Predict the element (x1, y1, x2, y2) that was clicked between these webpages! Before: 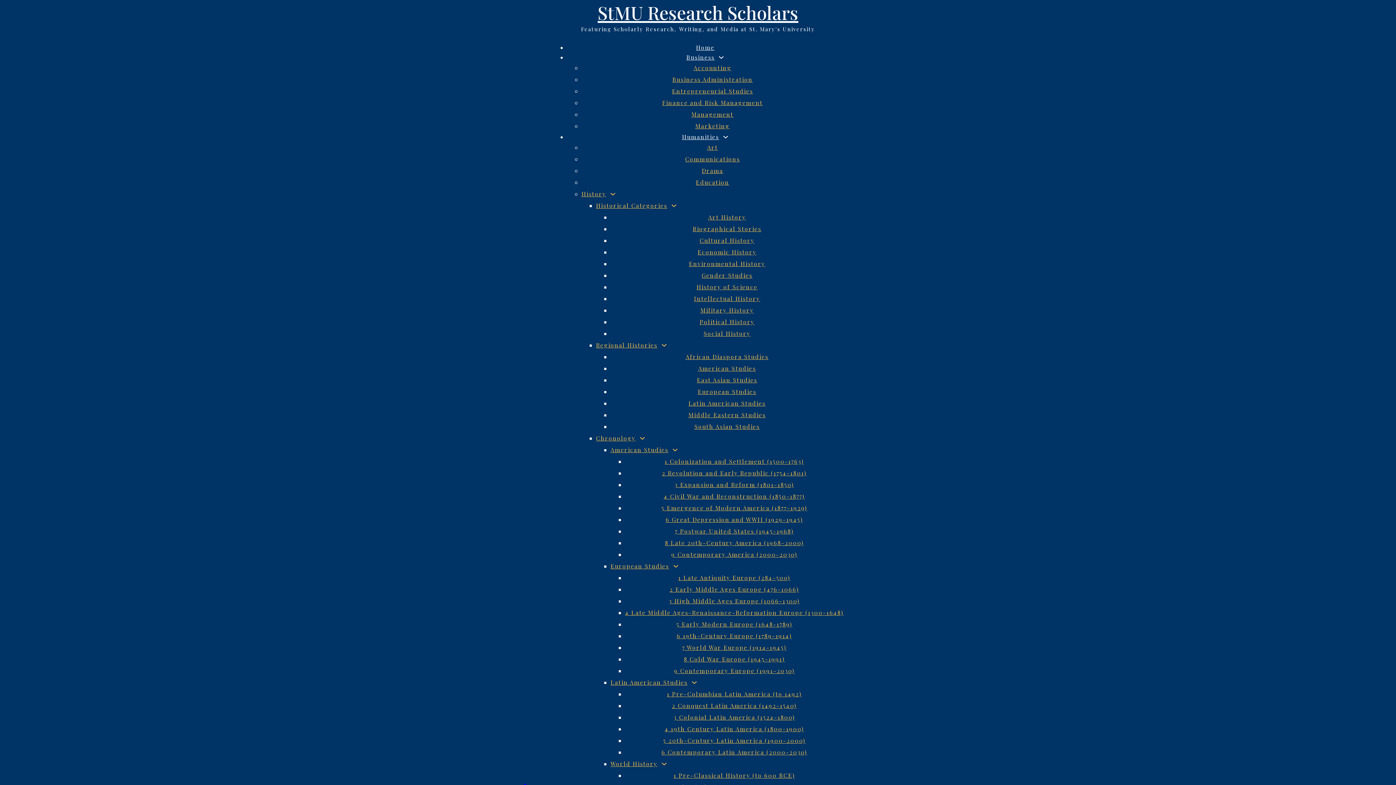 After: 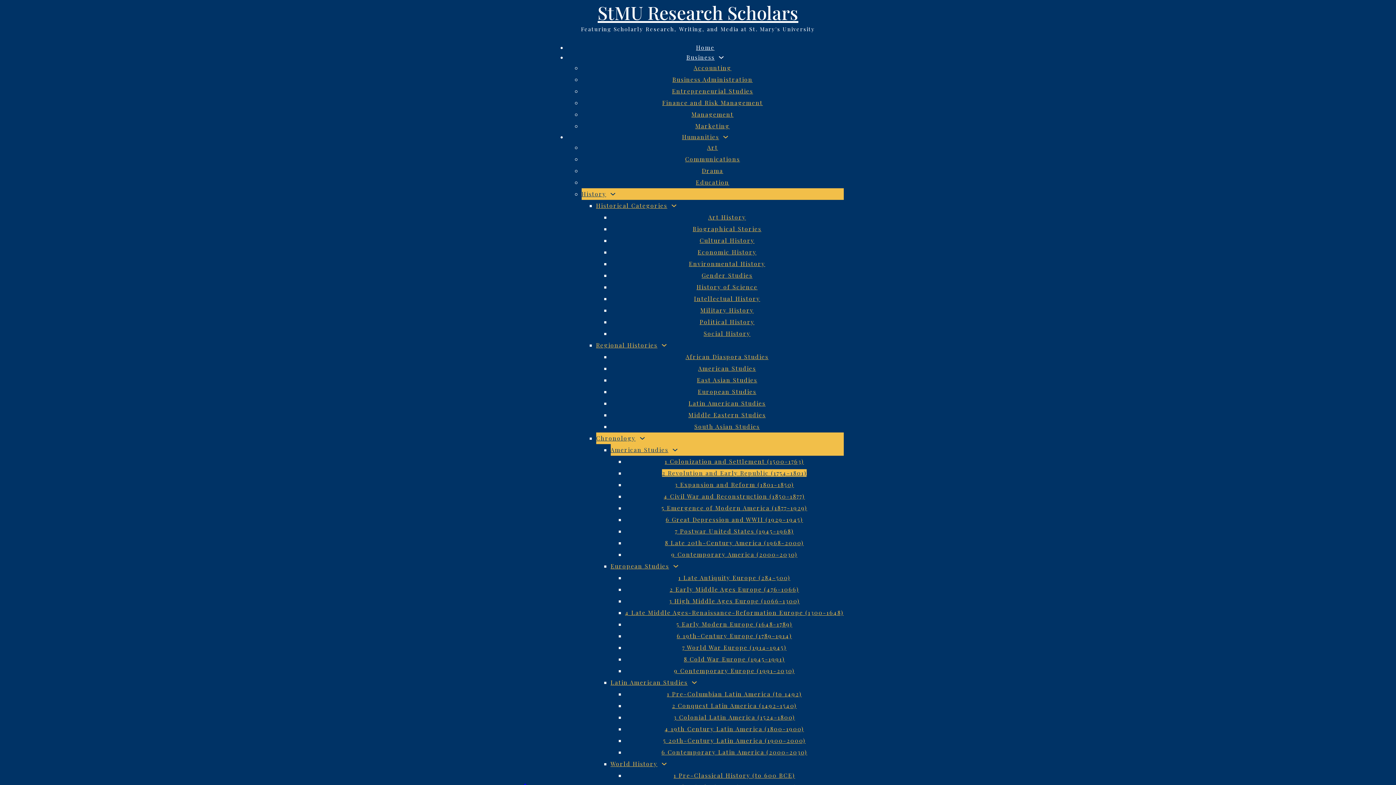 Action: bbox: (662, 469, 806, 477) label: 2 Revolution and Early Republic (1754-1801)